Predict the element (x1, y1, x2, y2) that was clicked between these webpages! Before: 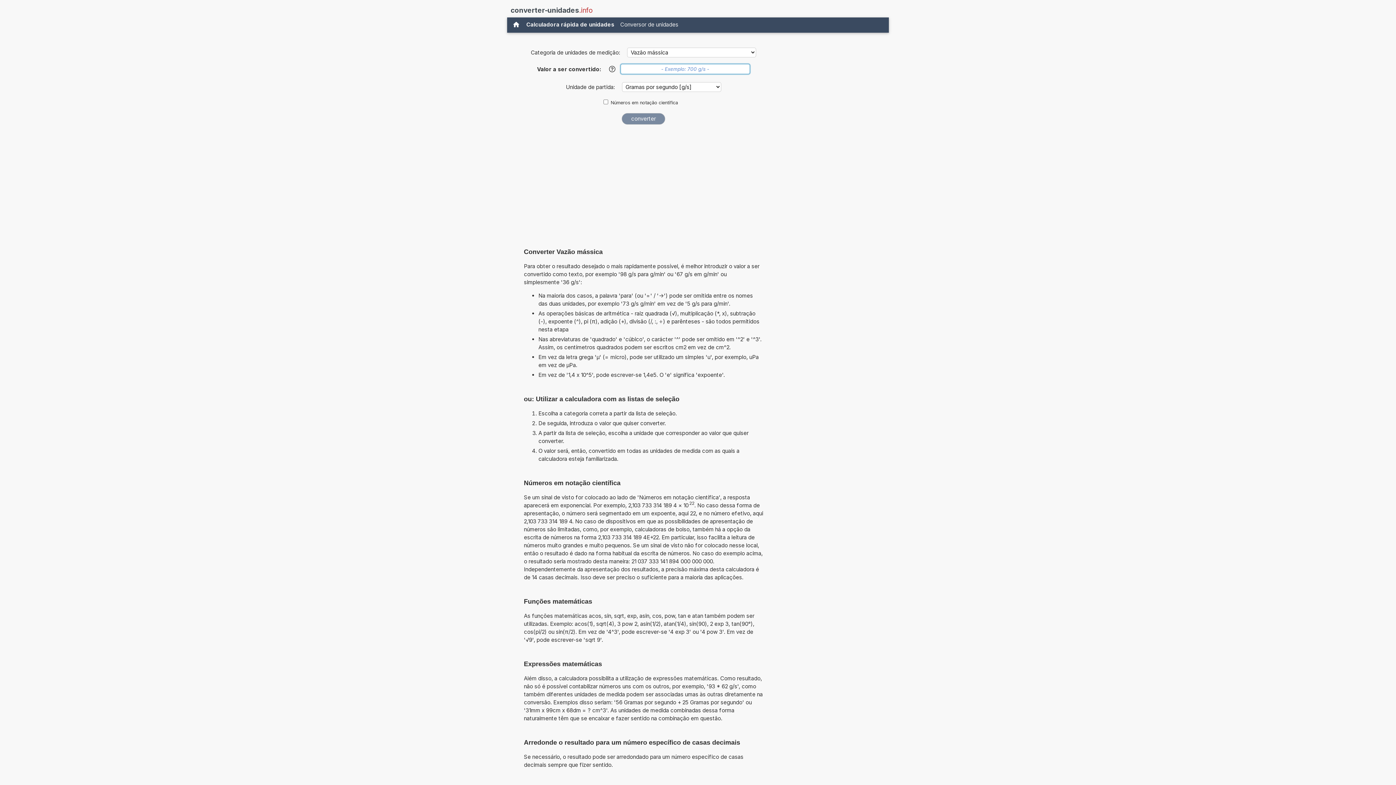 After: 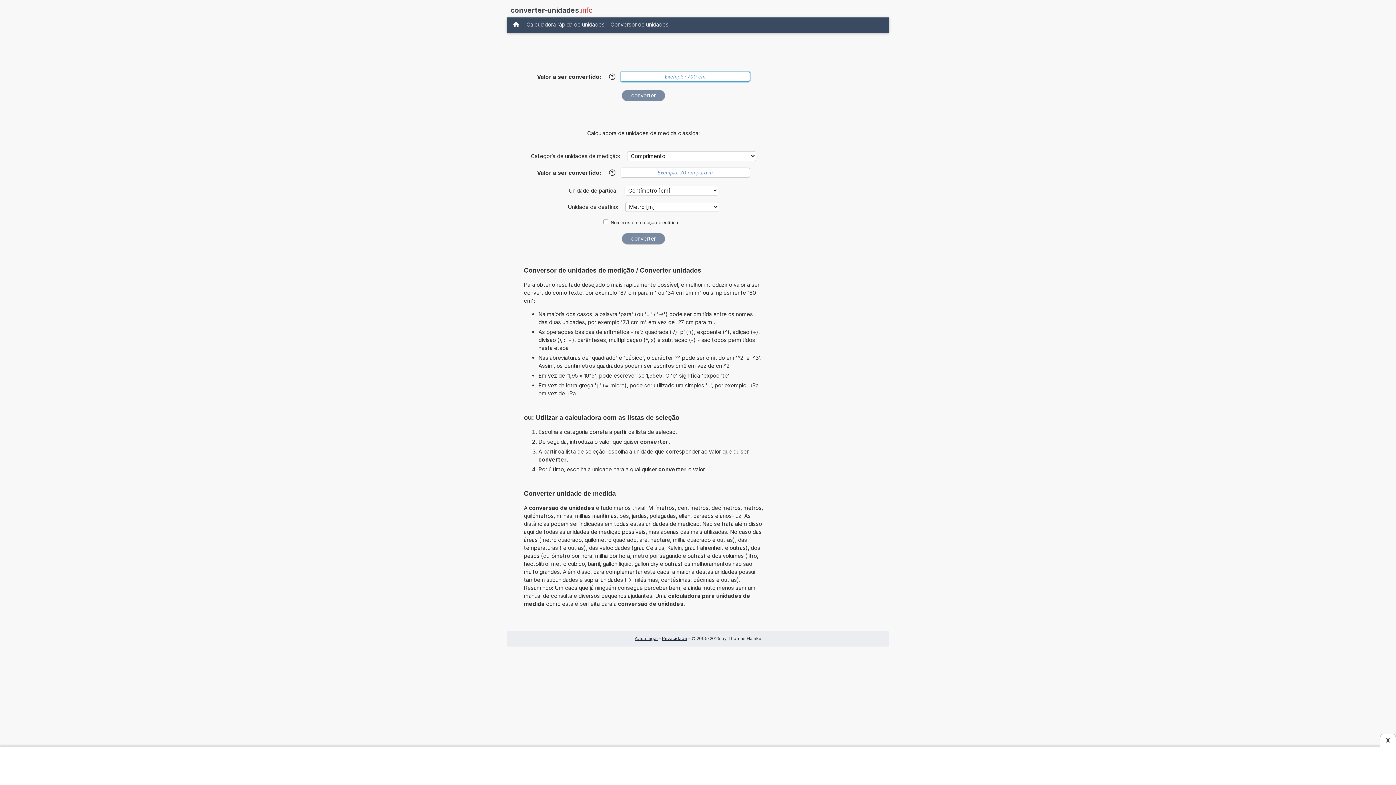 Action: bbox: (509, 19, 523, 30)